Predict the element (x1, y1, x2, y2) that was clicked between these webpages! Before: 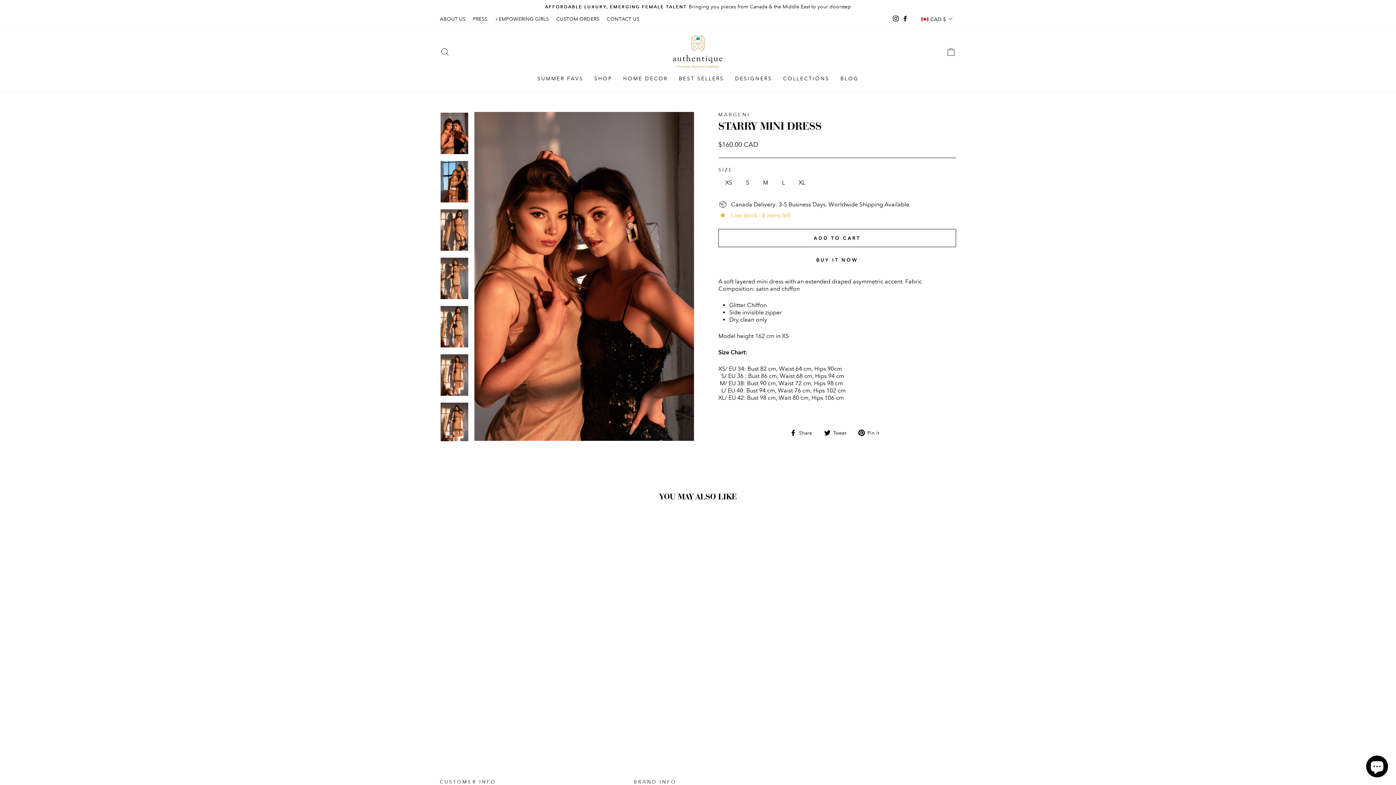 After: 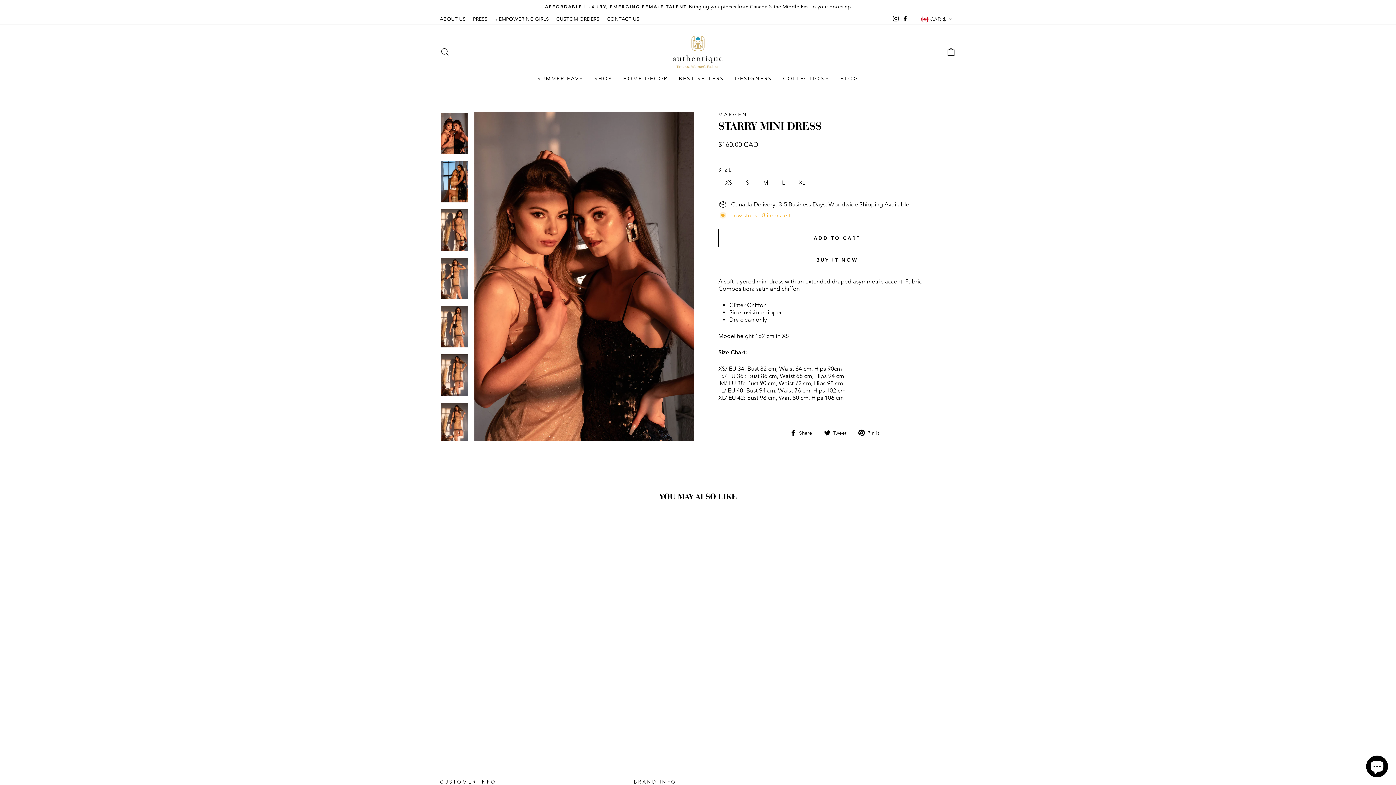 Action: bbox: (824, 429, 852, 436) label:  Tweet
Tweet on Twitter